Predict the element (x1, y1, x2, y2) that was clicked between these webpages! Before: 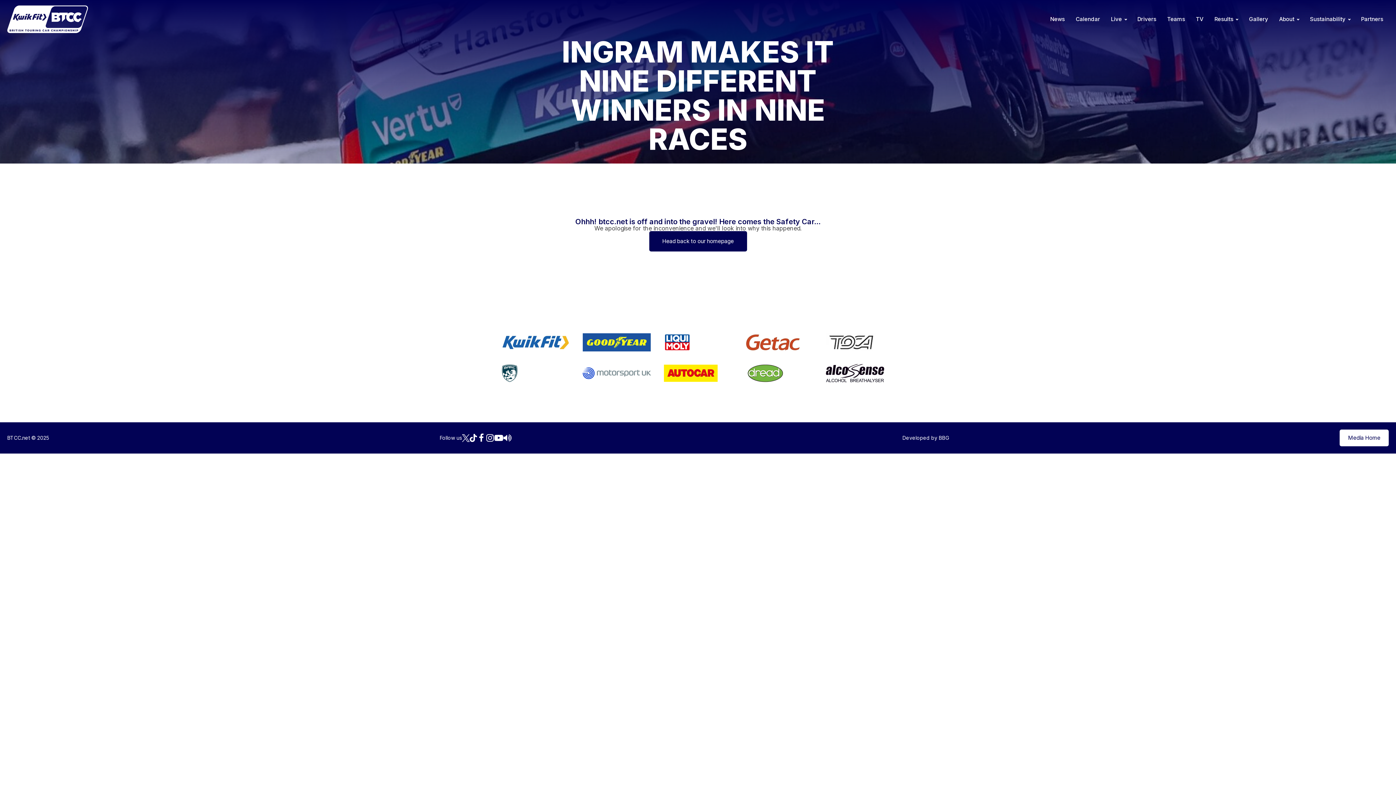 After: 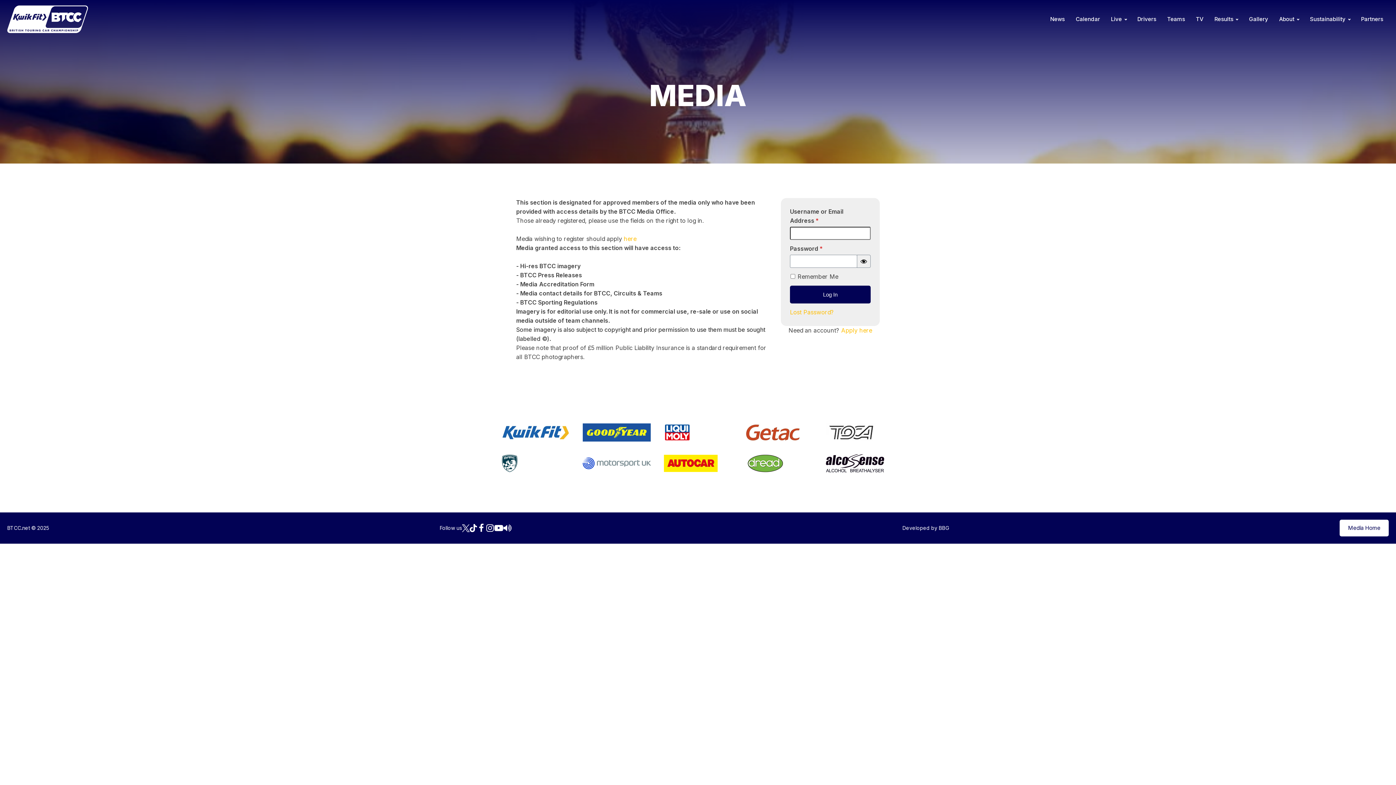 Action: label: Media Home bbox: (1339, 429, 1389, 446)